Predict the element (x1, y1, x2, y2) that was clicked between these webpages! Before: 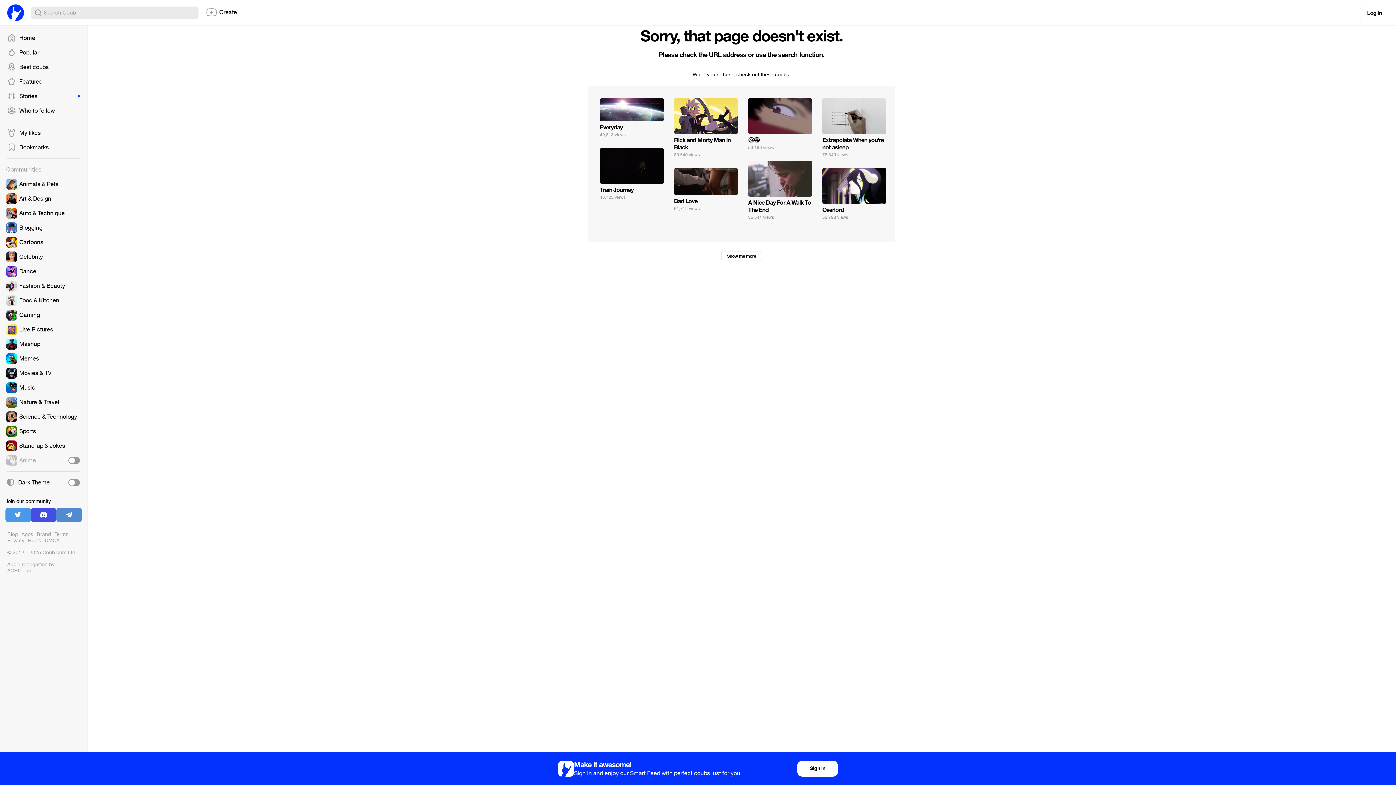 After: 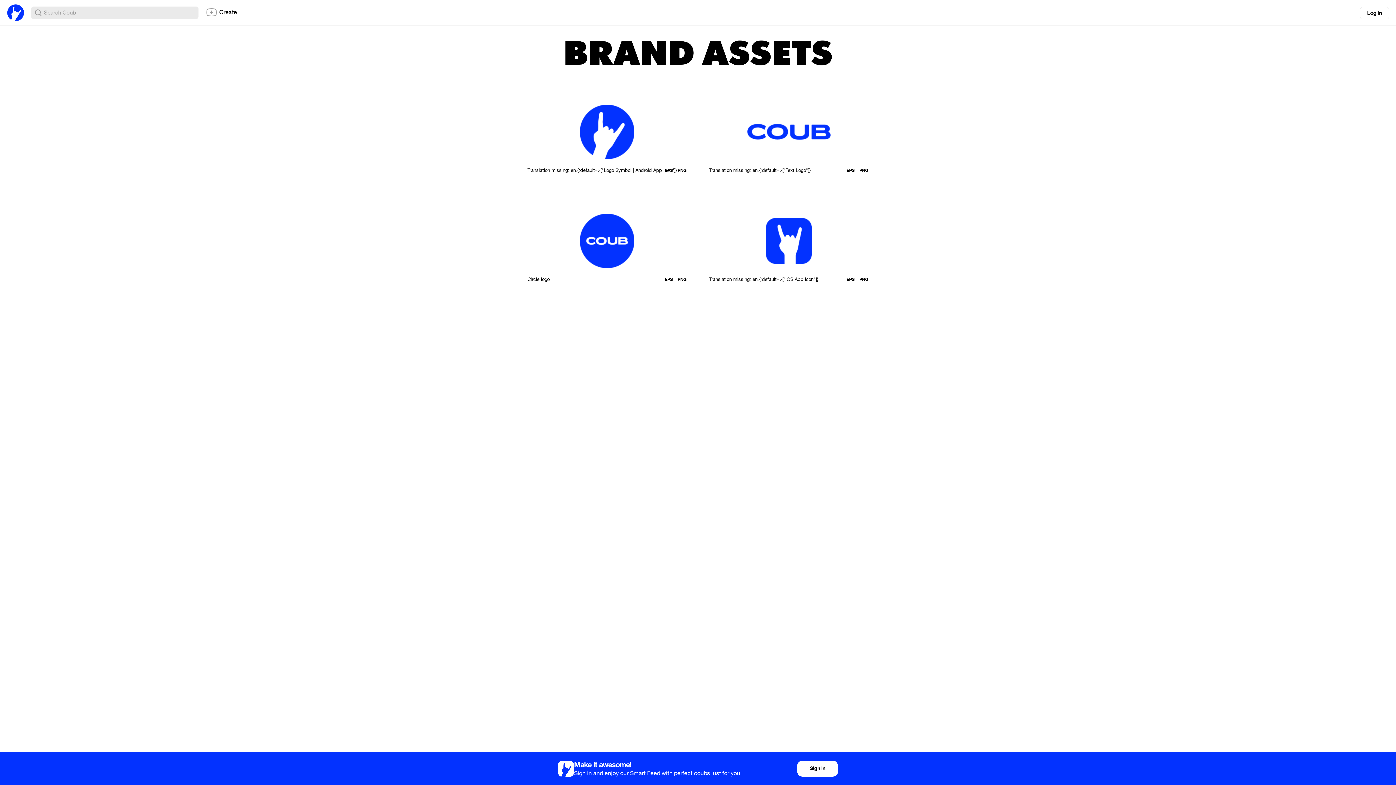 Action: bbox: (36, 531, 50, 538) label: Brand